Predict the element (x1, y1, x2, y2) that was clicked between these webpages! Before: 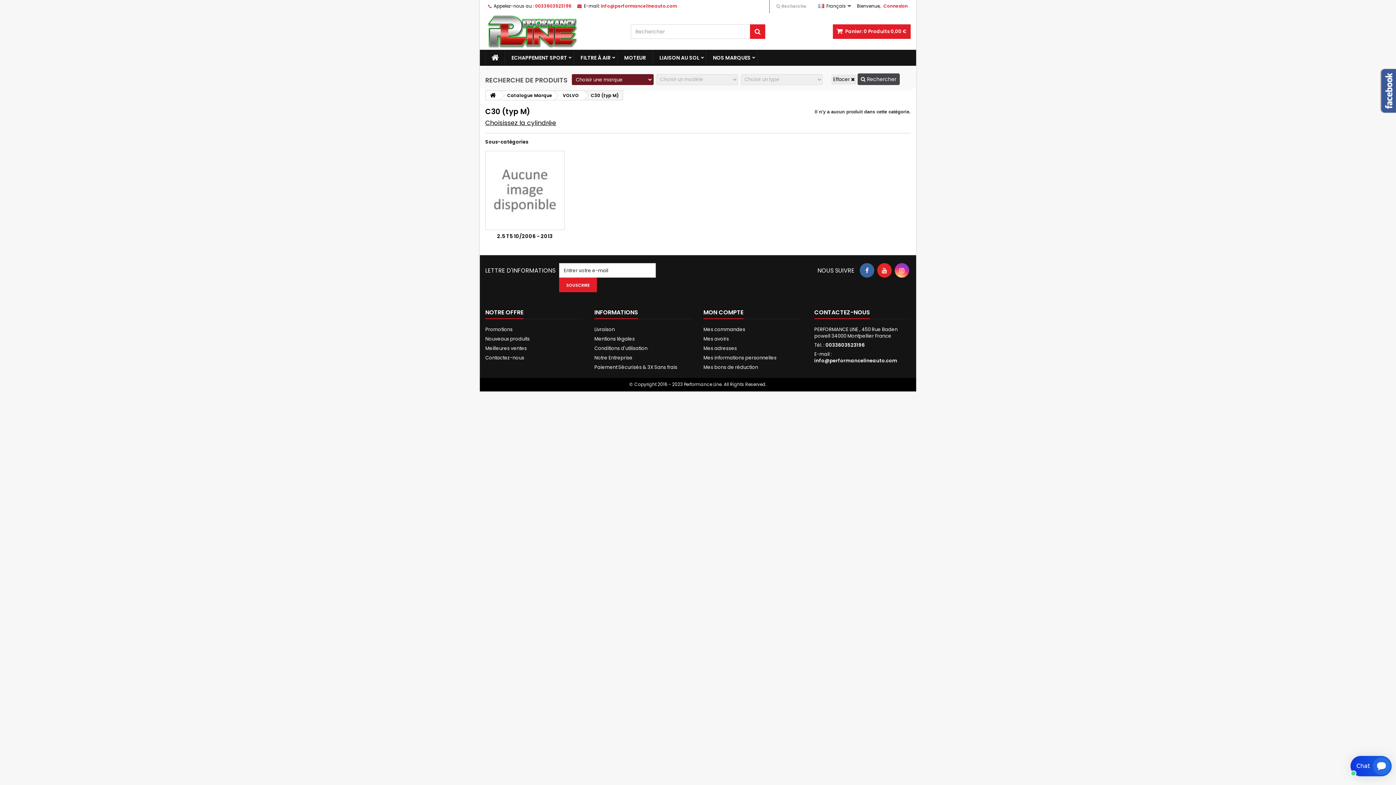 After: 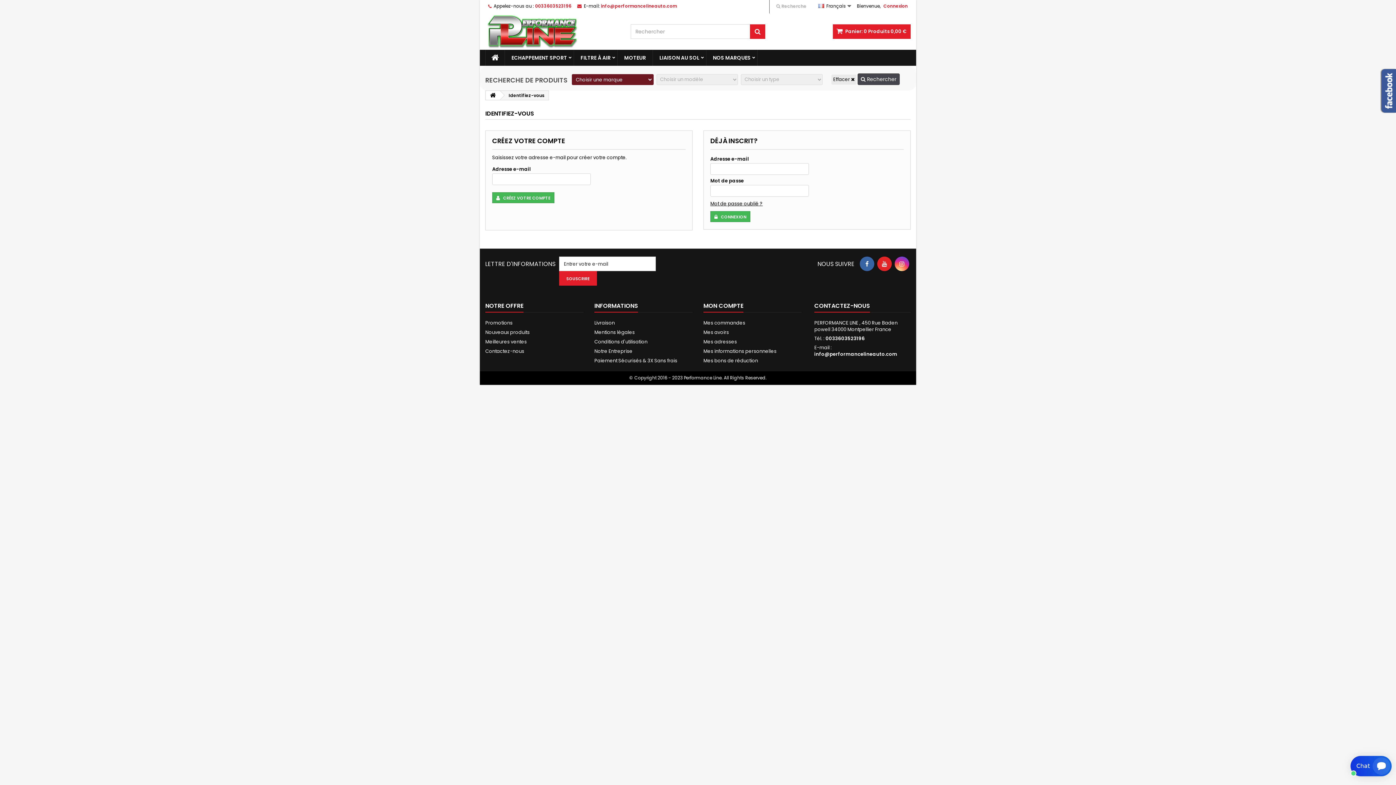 Action: label: Connexion bbox: (880, 0, 910, 12)